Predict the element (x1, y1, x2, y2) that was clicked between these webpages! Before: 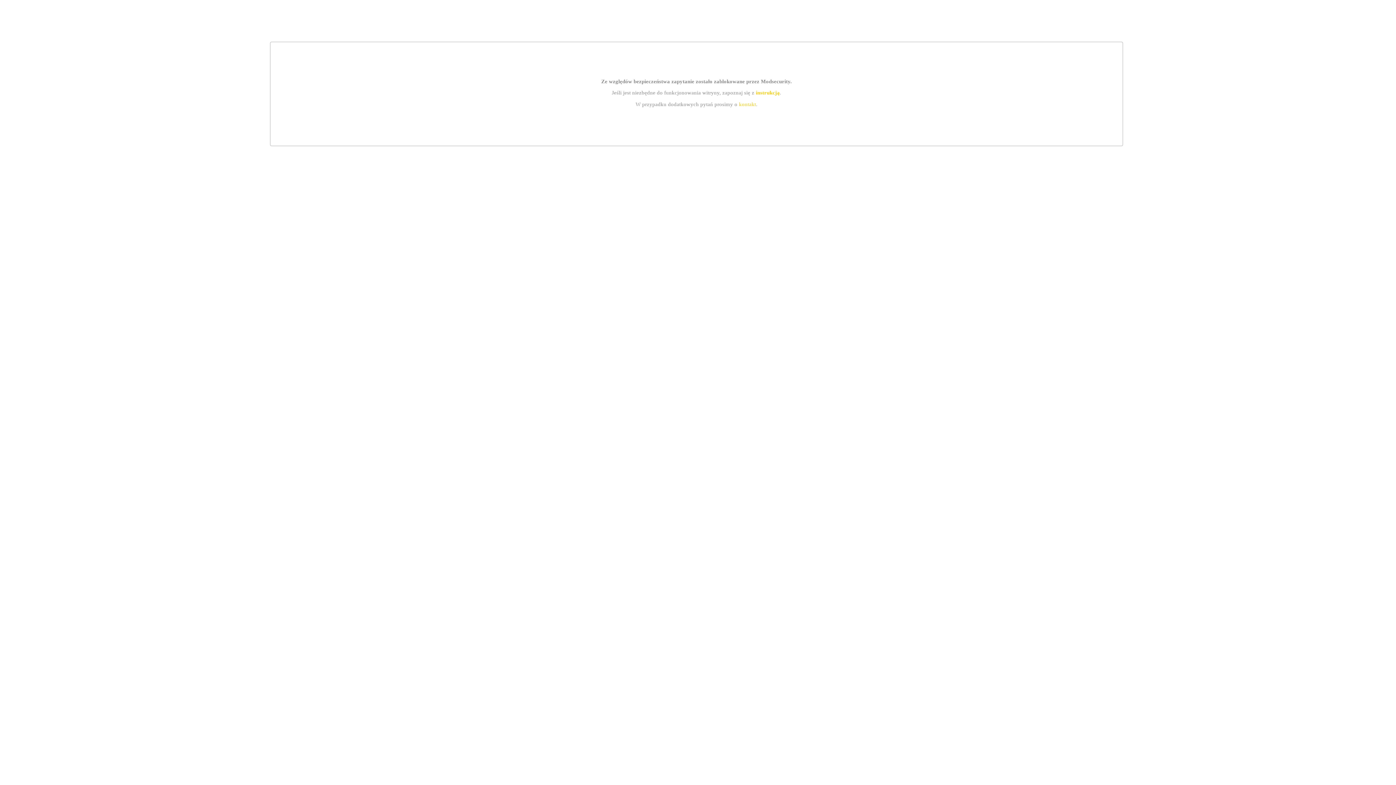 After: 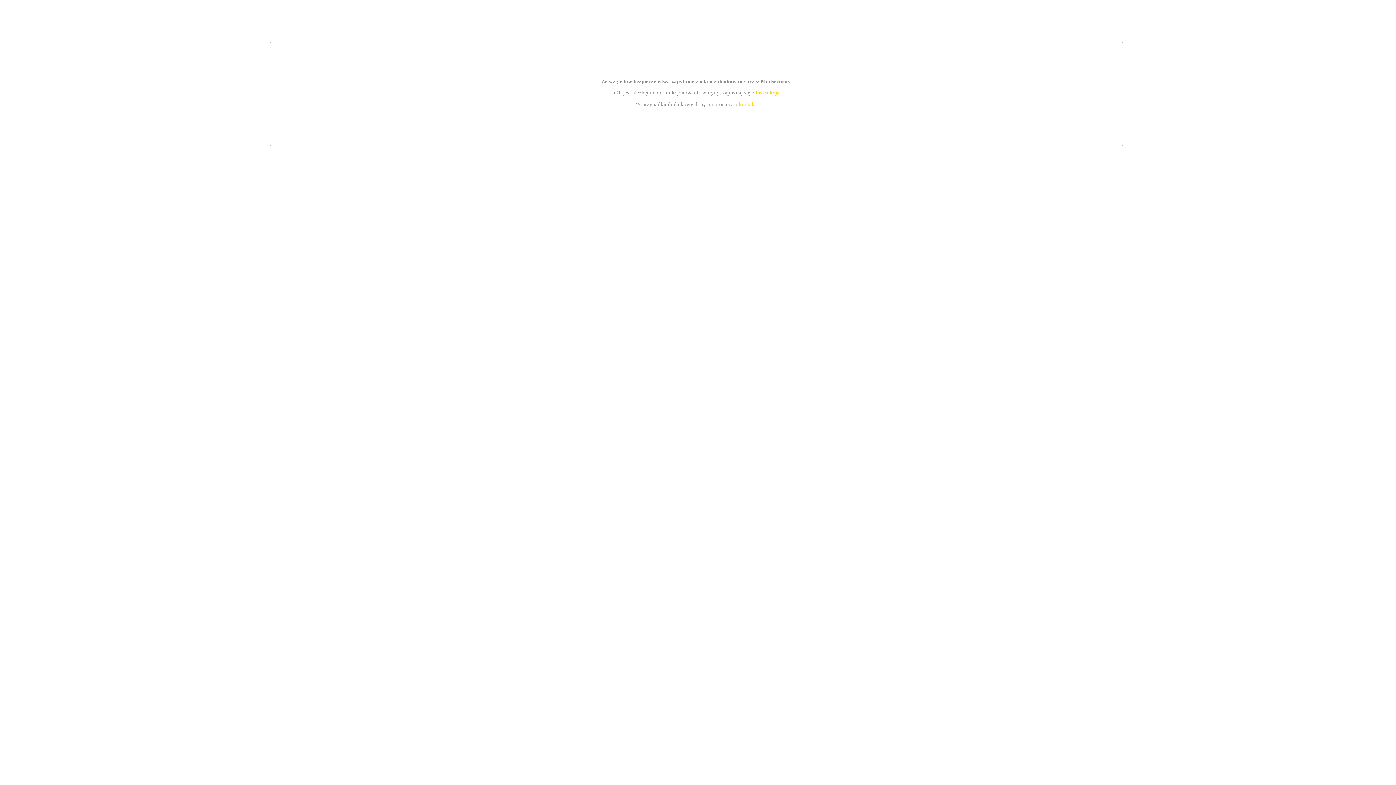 Action: bbox: (739, 101, 756, 107) label: kontakt